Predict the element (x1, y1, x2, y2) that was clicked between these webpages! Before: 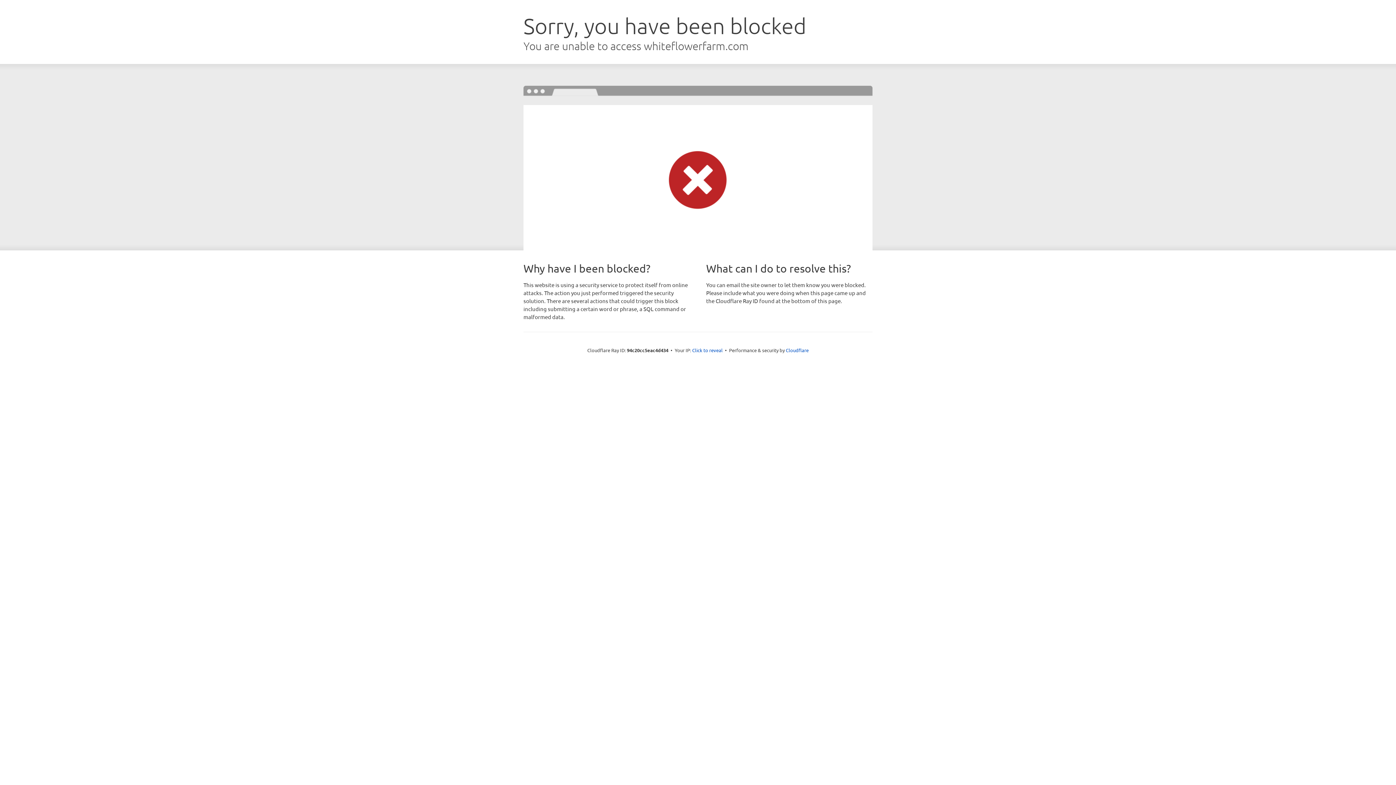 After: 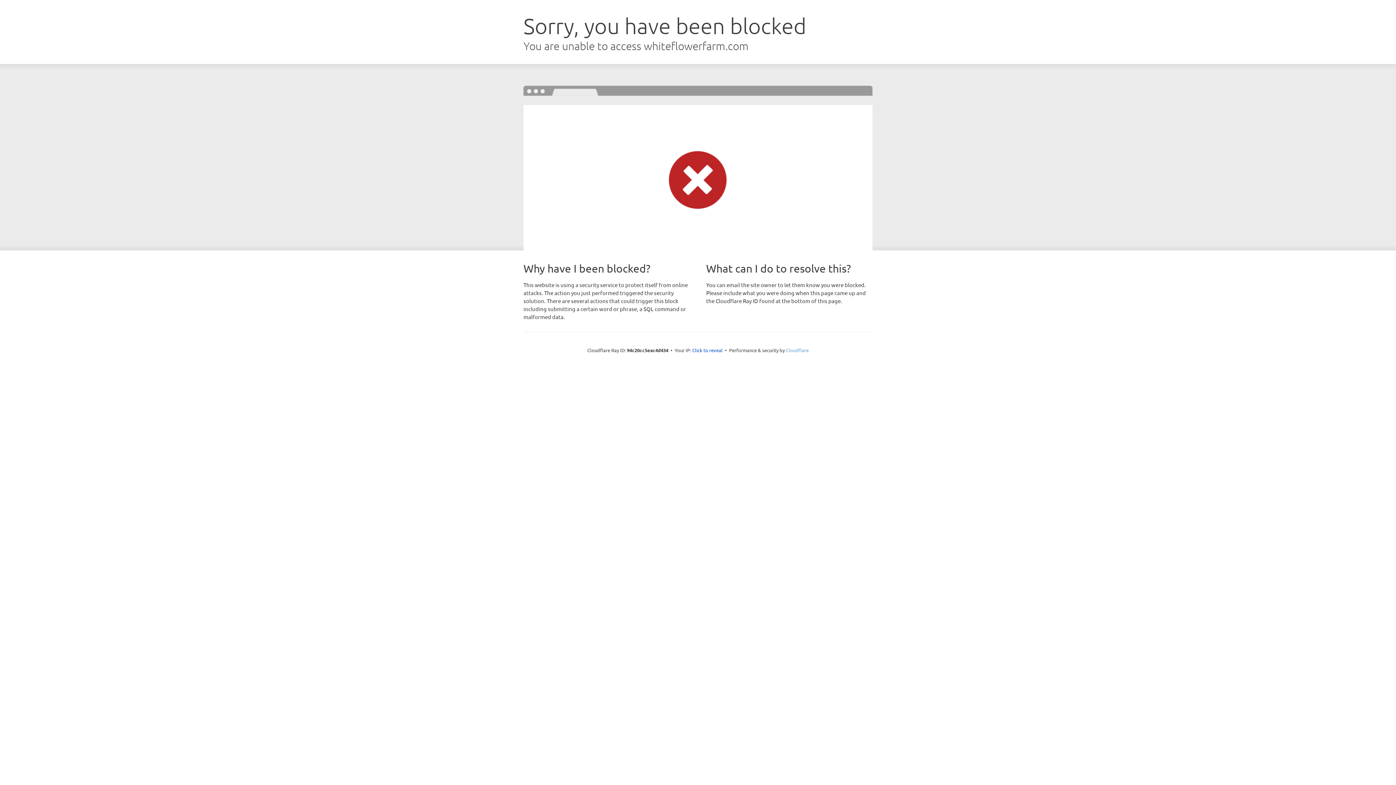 Action: label: Cloudflare bbox: (786, 347, 808, 353)